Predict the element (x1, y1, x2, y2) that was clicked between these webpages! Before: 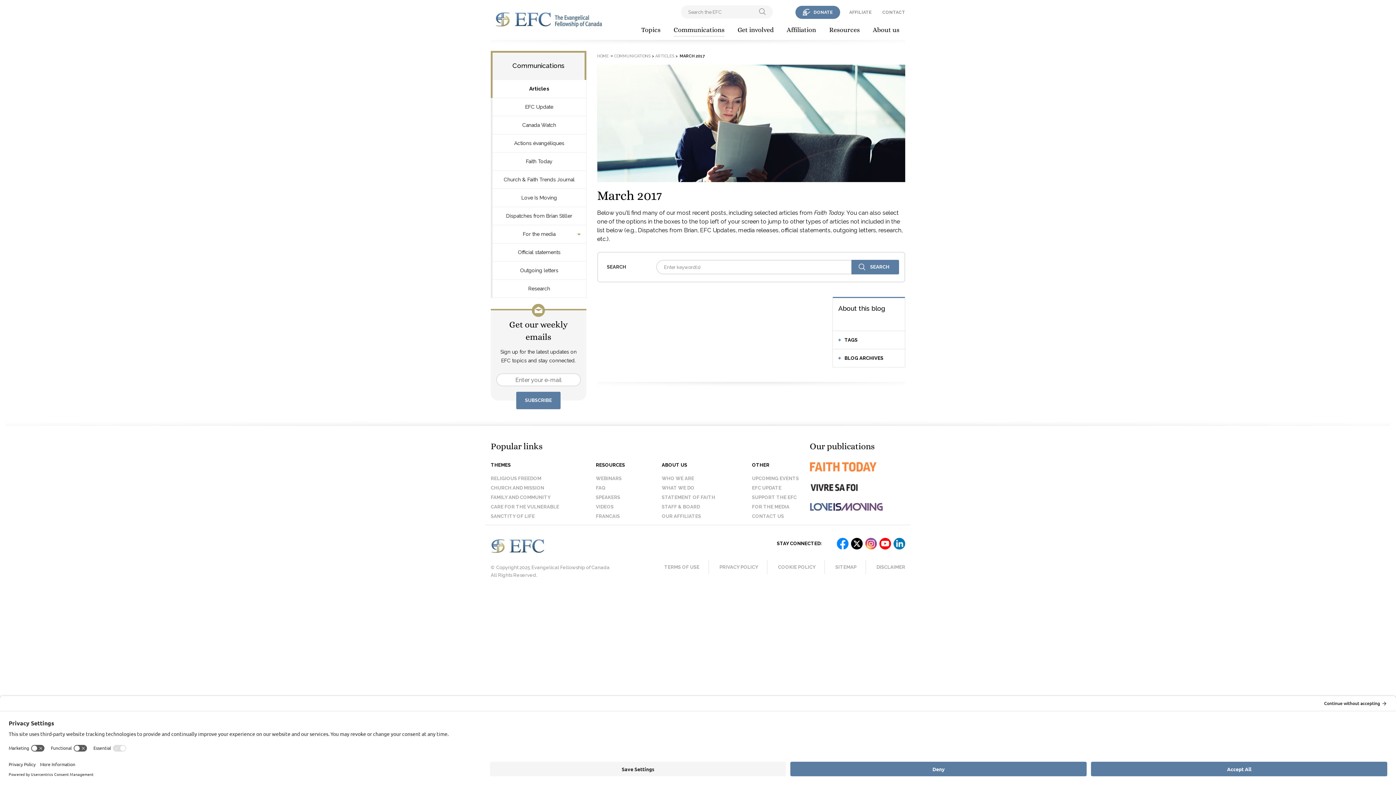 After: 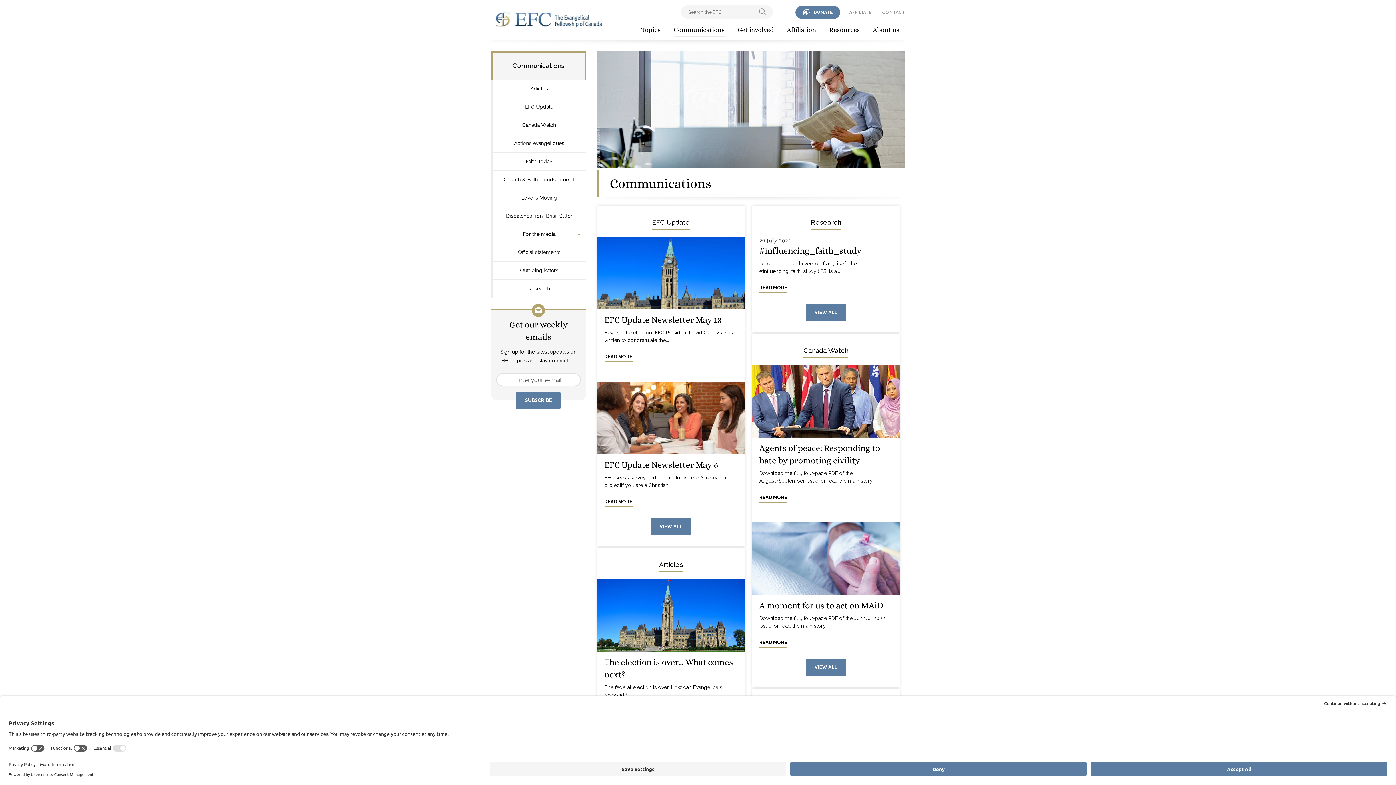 Action: label: Communications bbox: (492, 61, 584, 70)